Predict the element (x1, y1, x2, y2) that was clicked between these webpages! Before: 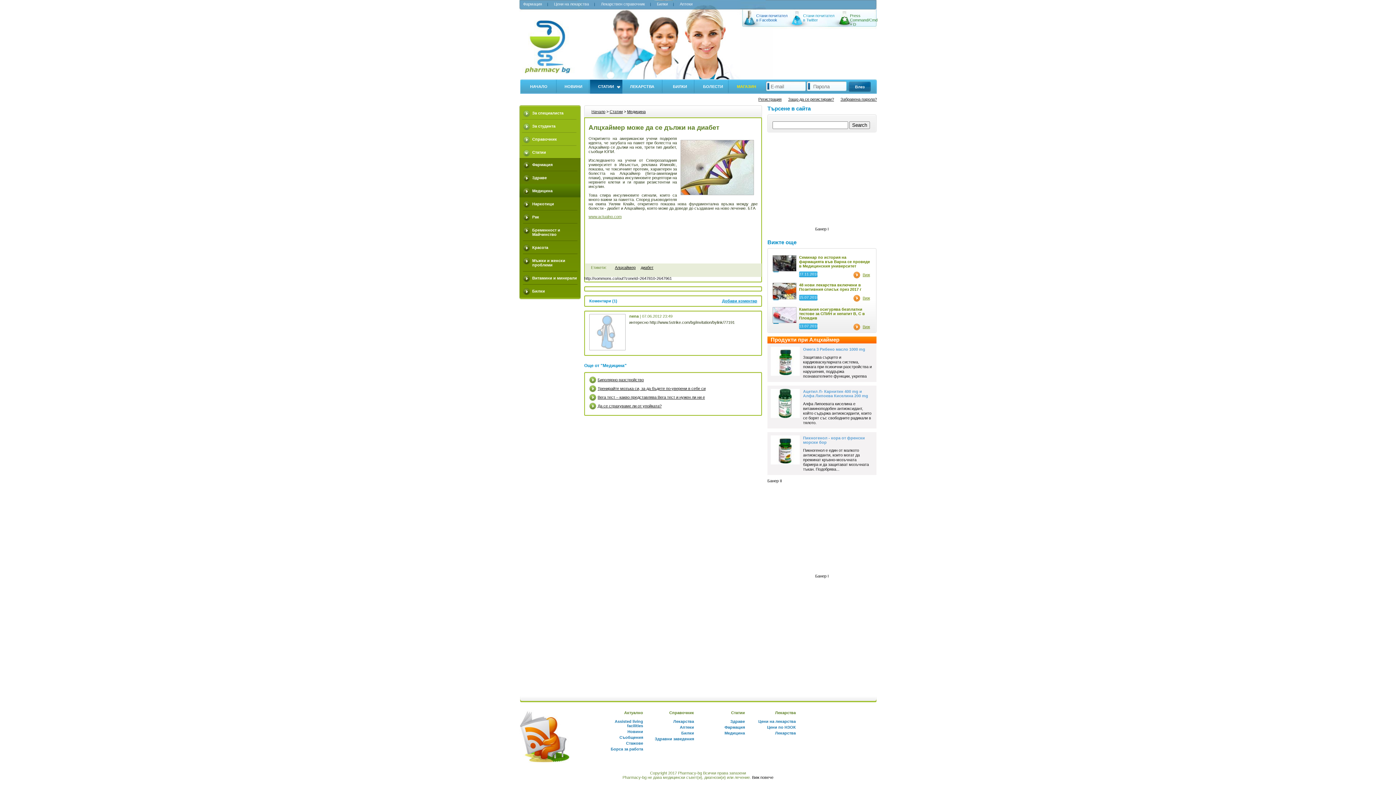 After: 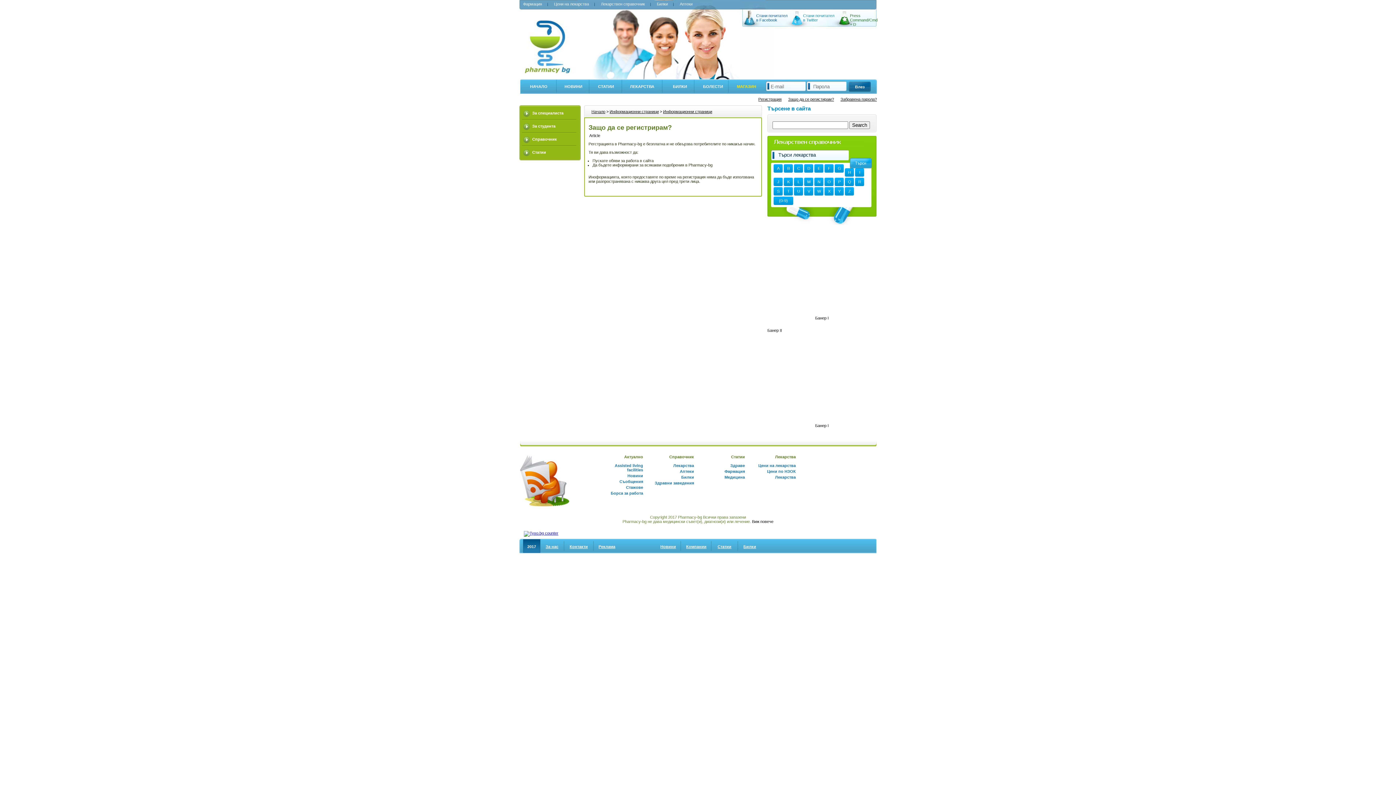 Action: bbox: (788, 97, 834, 101) label: Защо да се регистирам?